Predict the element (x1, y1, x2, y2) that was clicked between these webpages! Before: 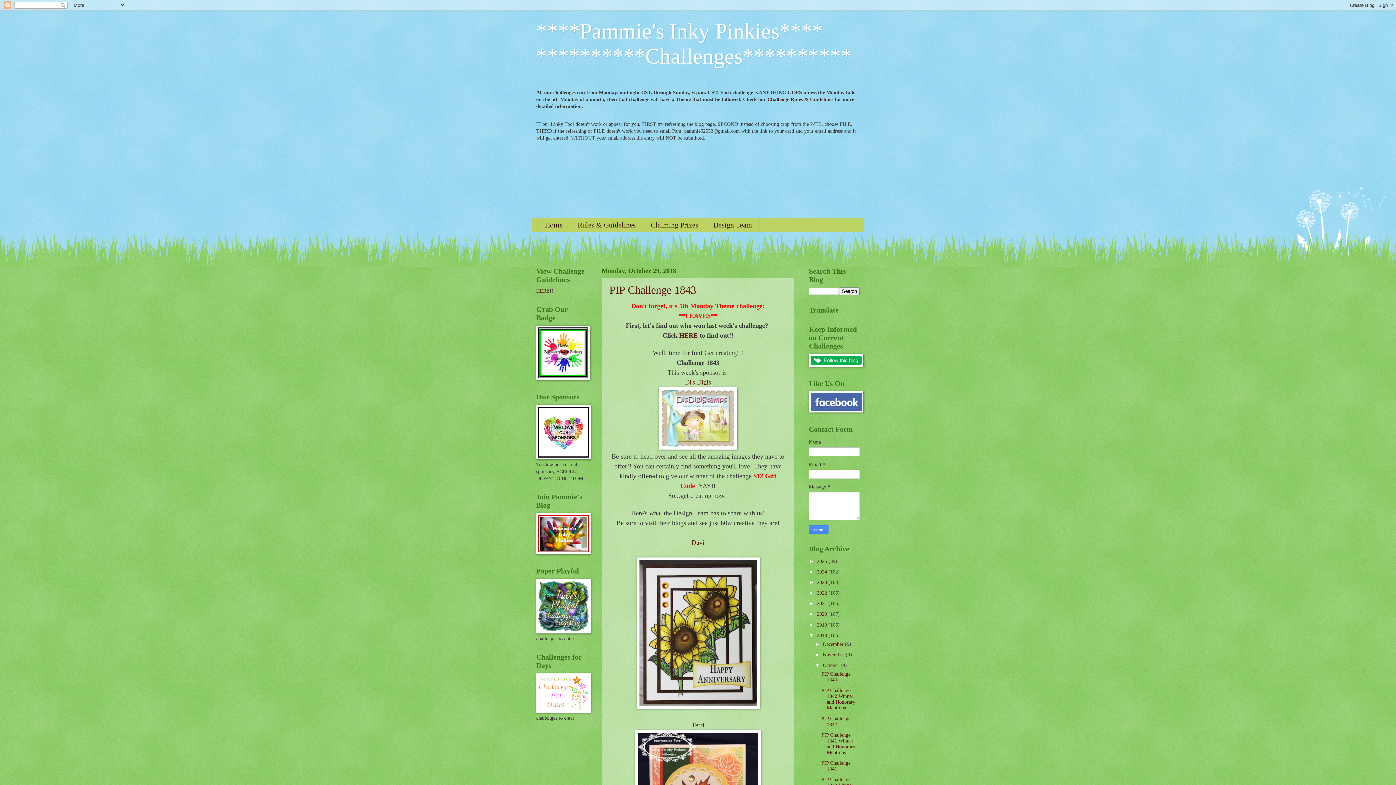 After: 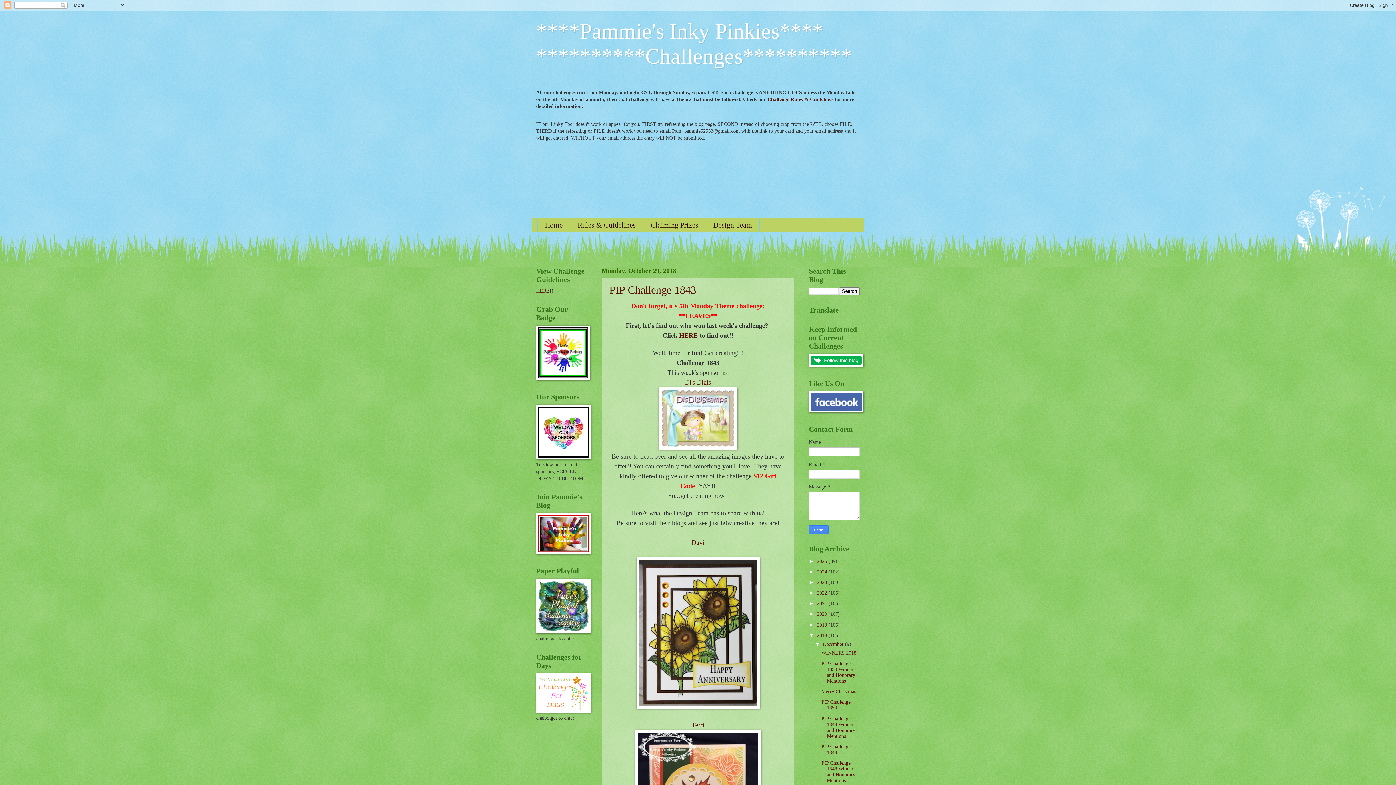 Action: label: ►   bbox: (815, 641, 823, 647)